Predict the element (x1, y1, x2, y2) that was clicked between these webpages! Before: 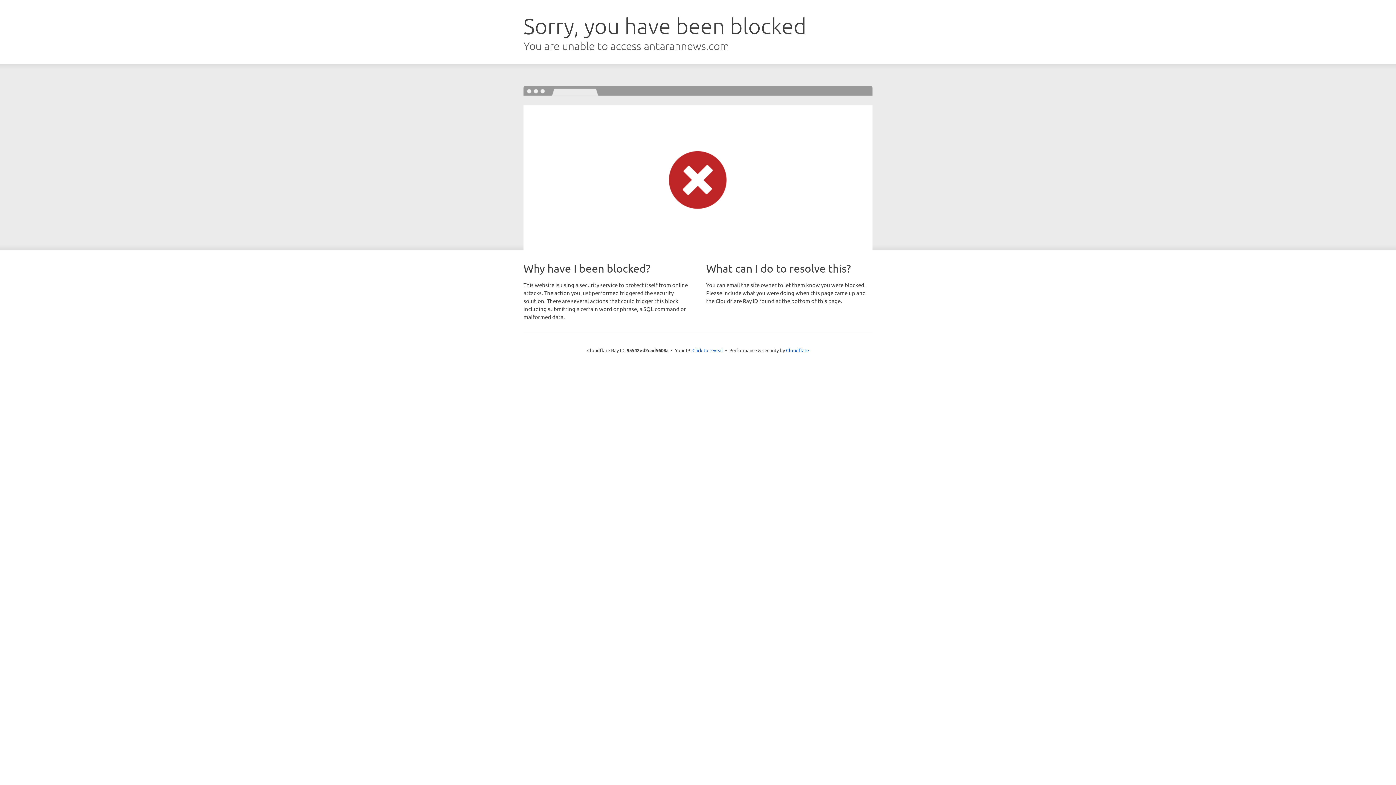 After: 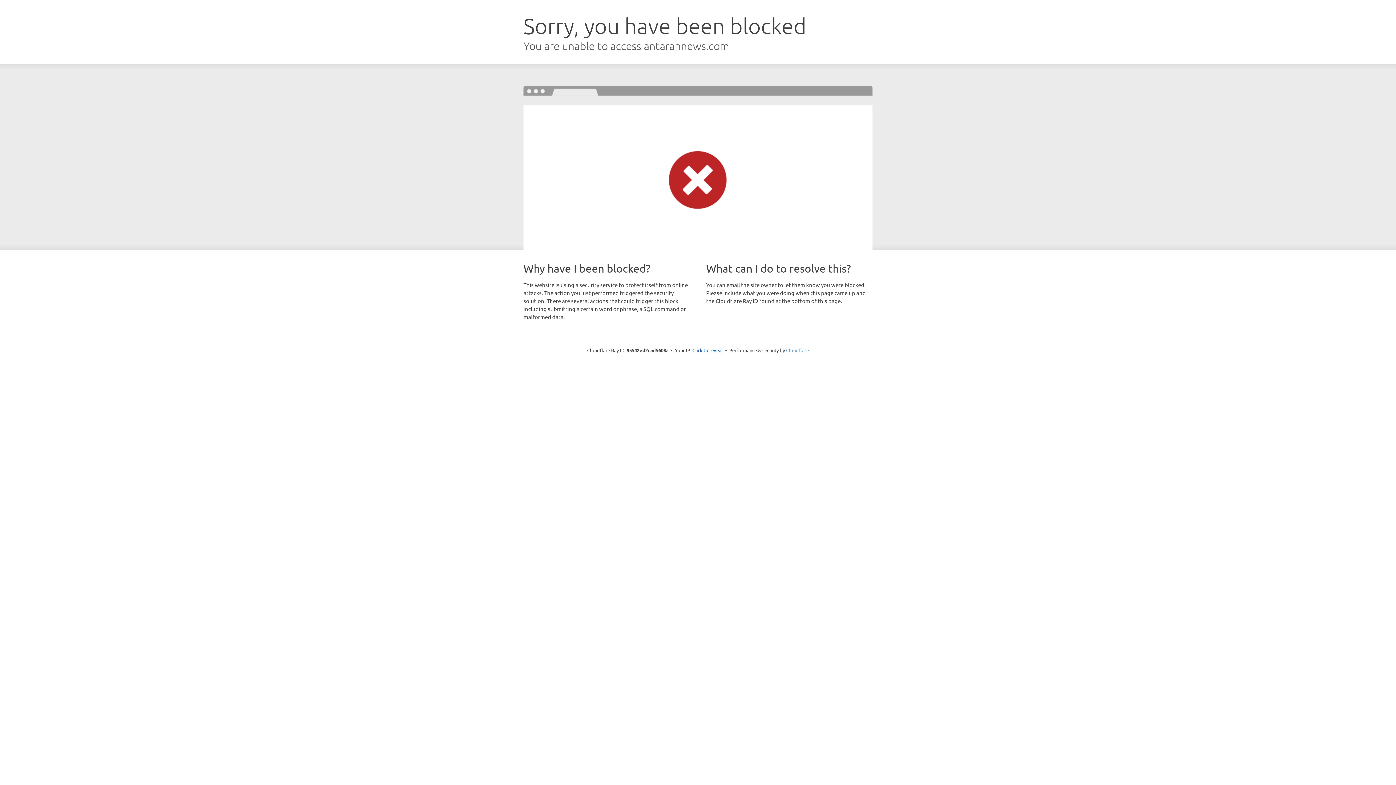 Action: bbox: (786, 347, 809, 353) label: Cloudflare